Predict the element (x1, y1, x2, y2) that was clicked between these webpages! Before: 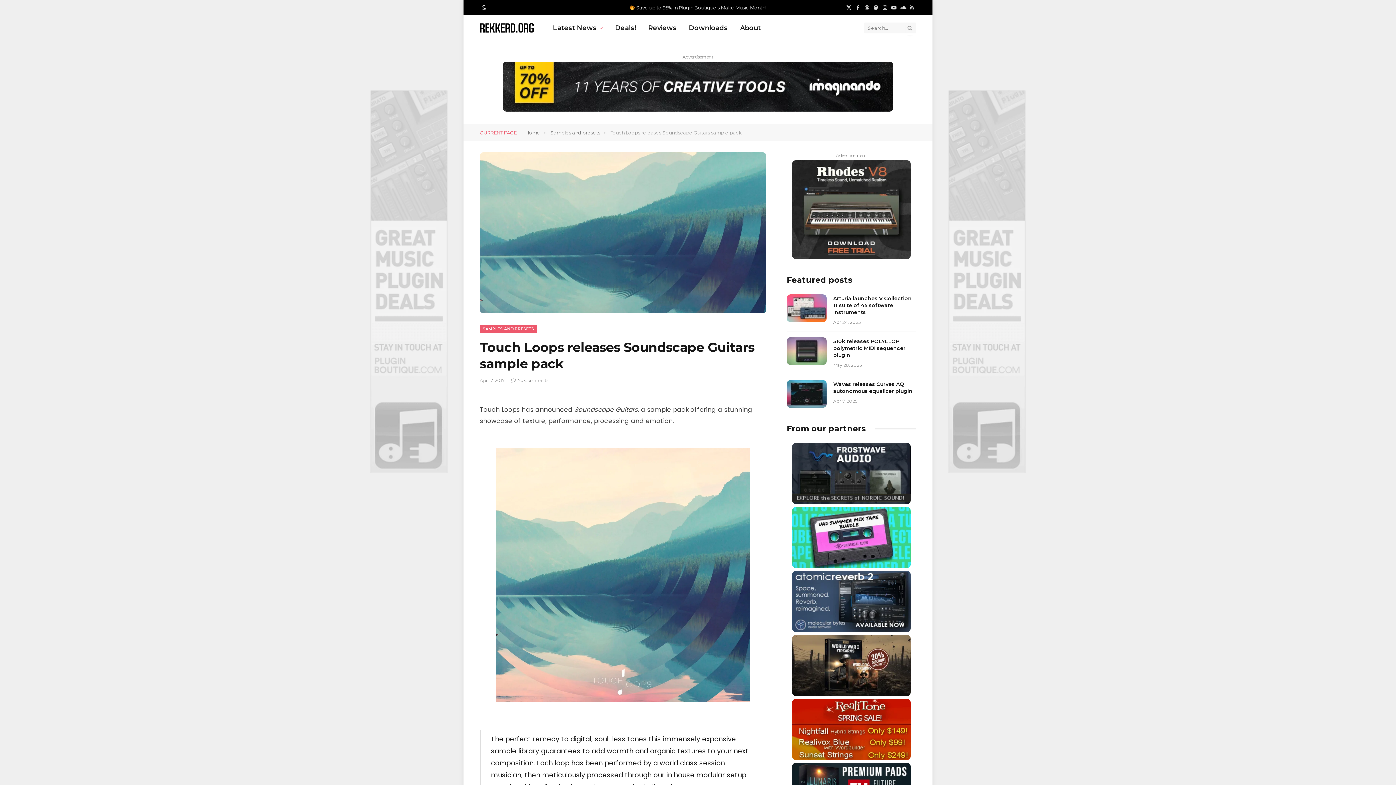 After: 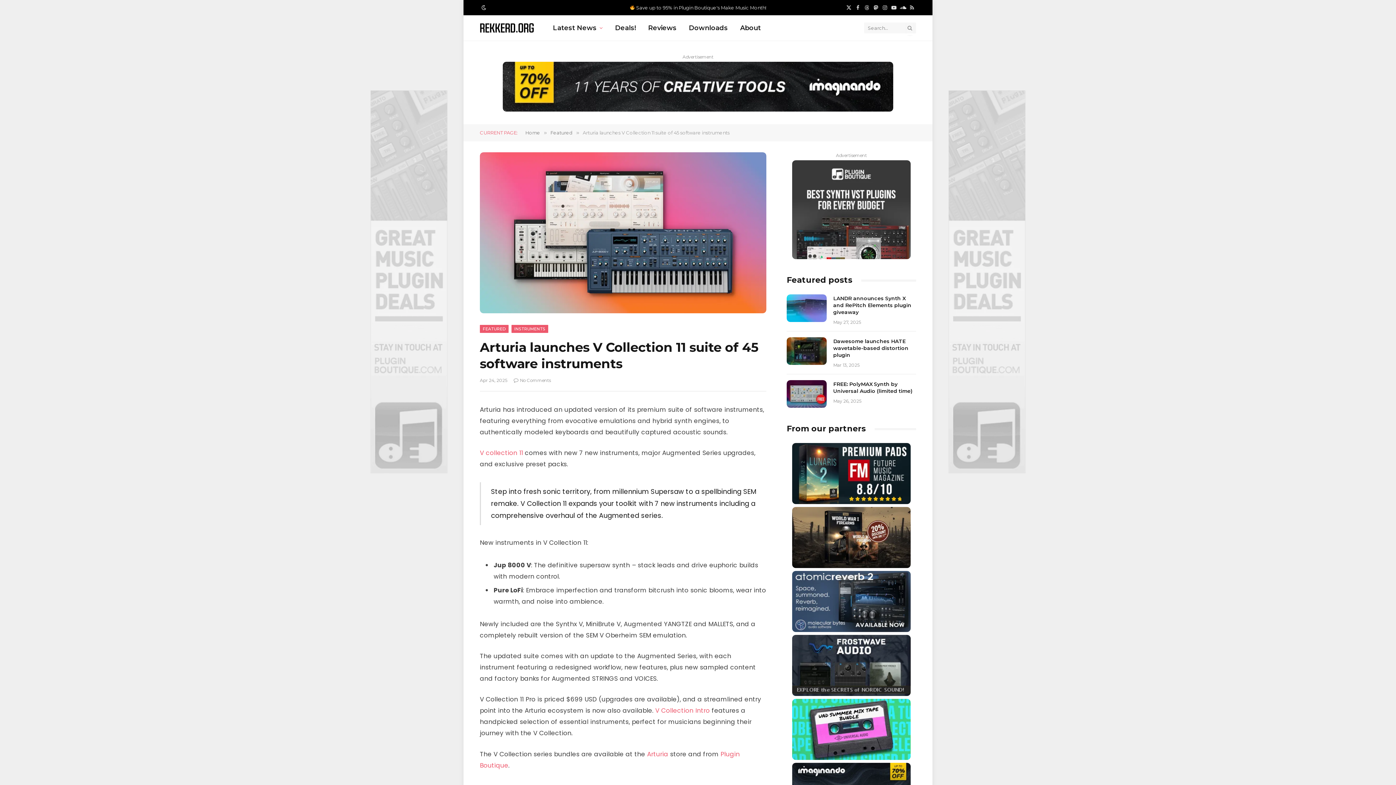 Action: bbox: (786, 294, 826, 322)